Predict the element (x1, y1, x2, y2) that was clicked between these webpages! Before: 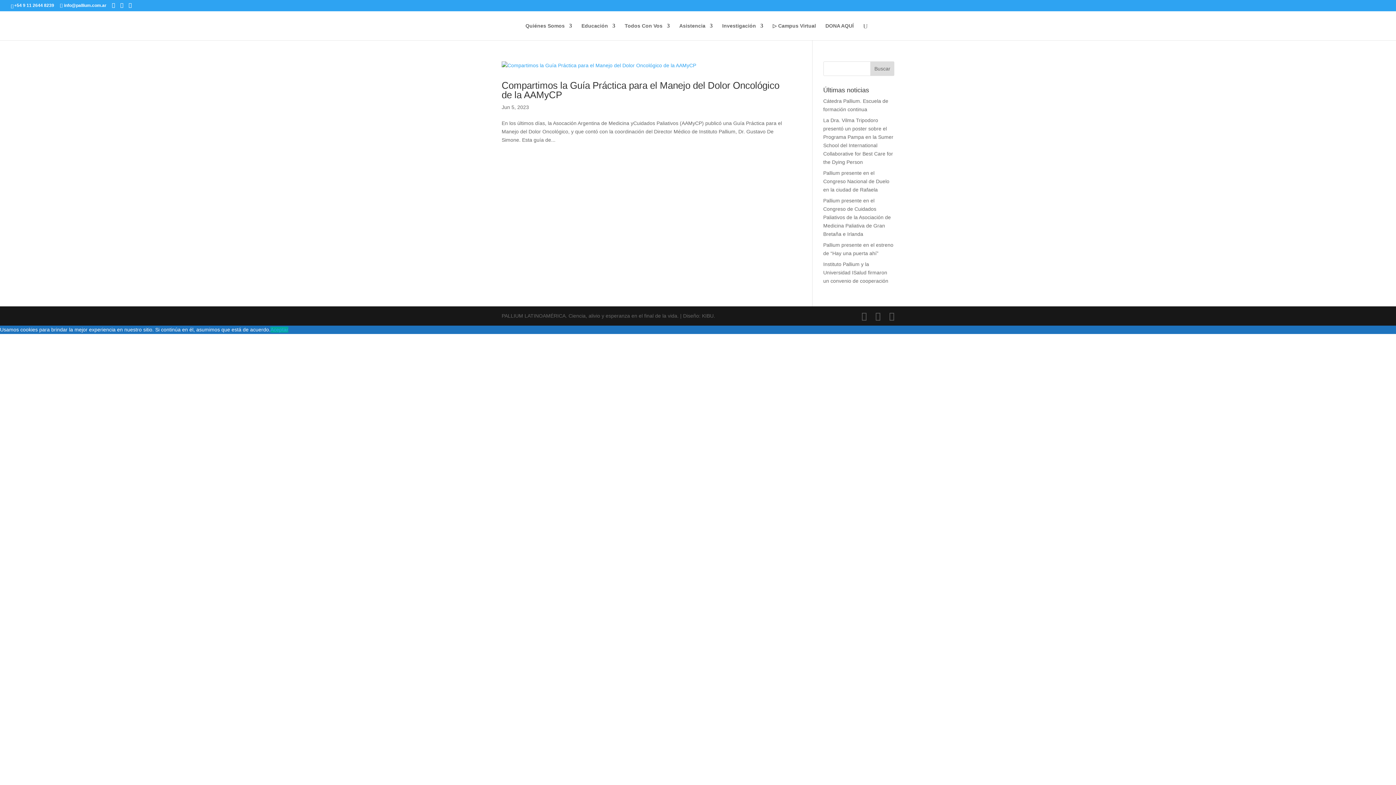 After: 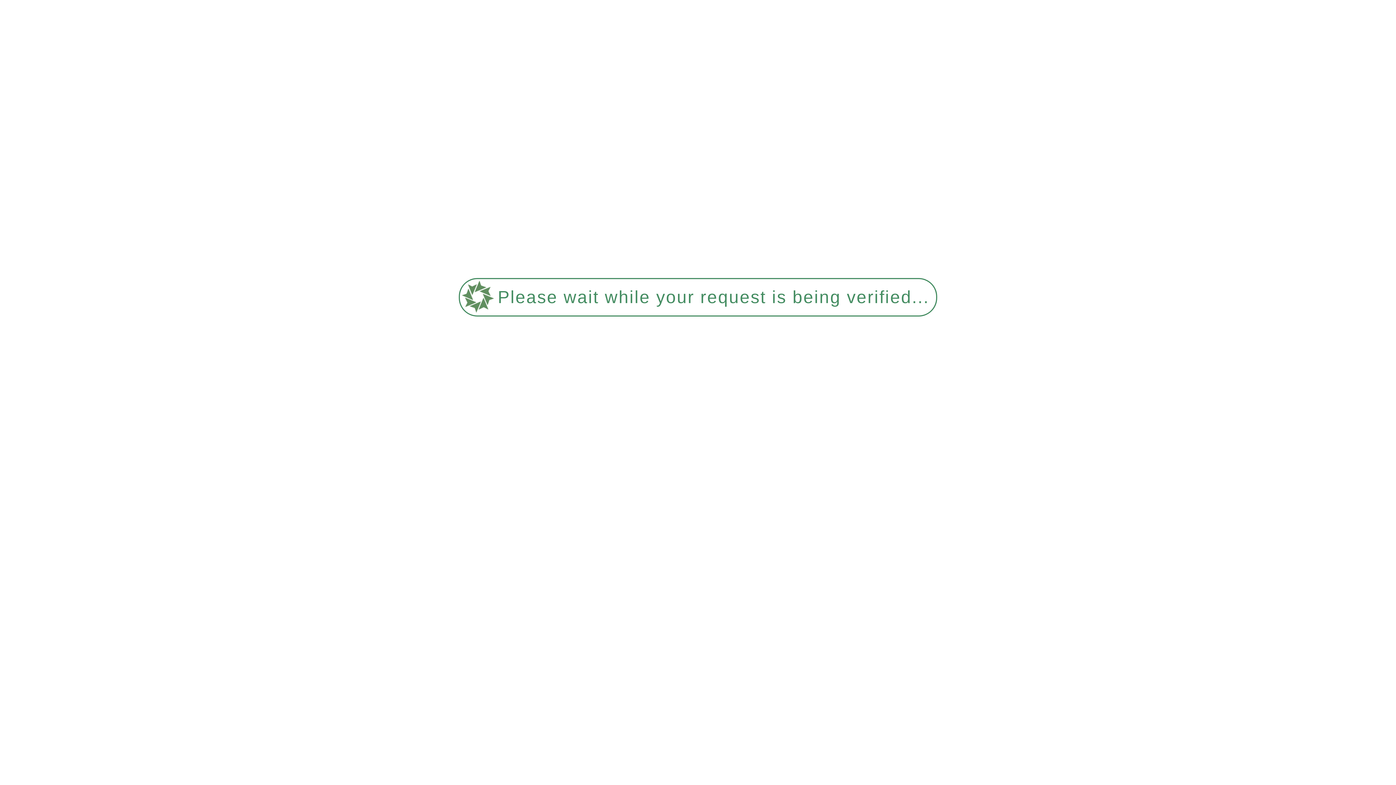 Action: label: Pallium presente en el Congreso de Cuidados Paliativos de la Asociación de Medicina Paliativa de Gran Bretaña e Irlanda bbox: (823, 197, 891, 237)